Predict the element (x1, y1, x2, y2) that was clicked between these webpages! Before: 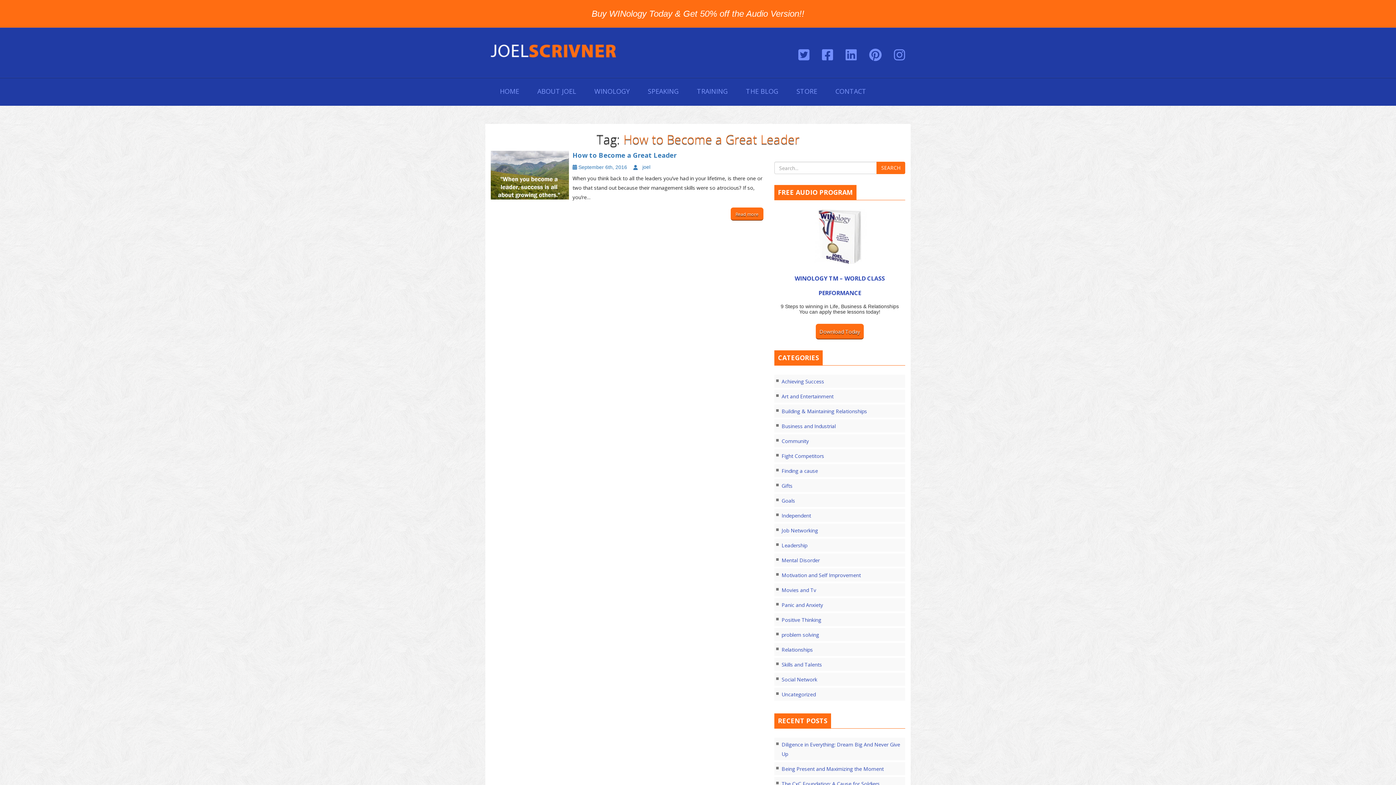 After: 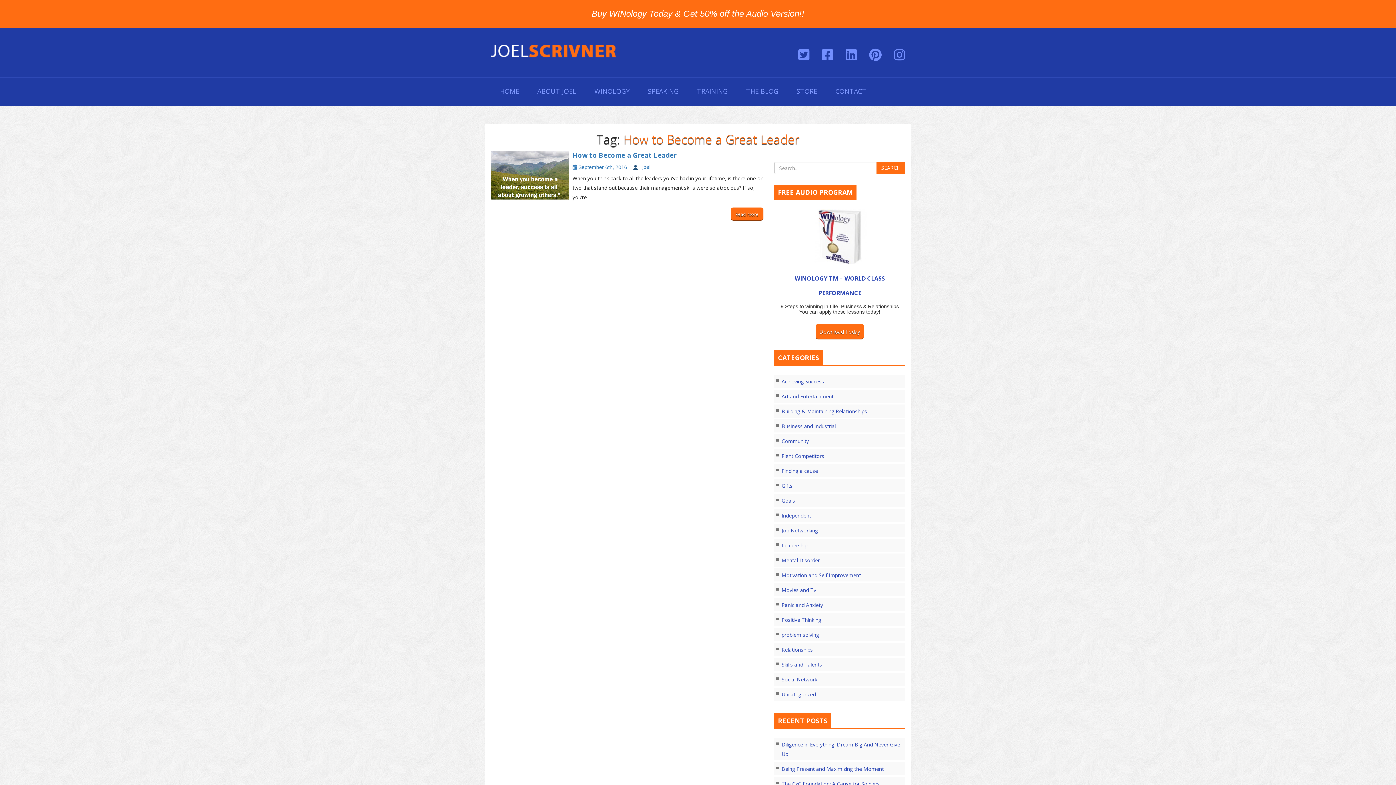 Action: bbox: (628, 161, 642, 173)